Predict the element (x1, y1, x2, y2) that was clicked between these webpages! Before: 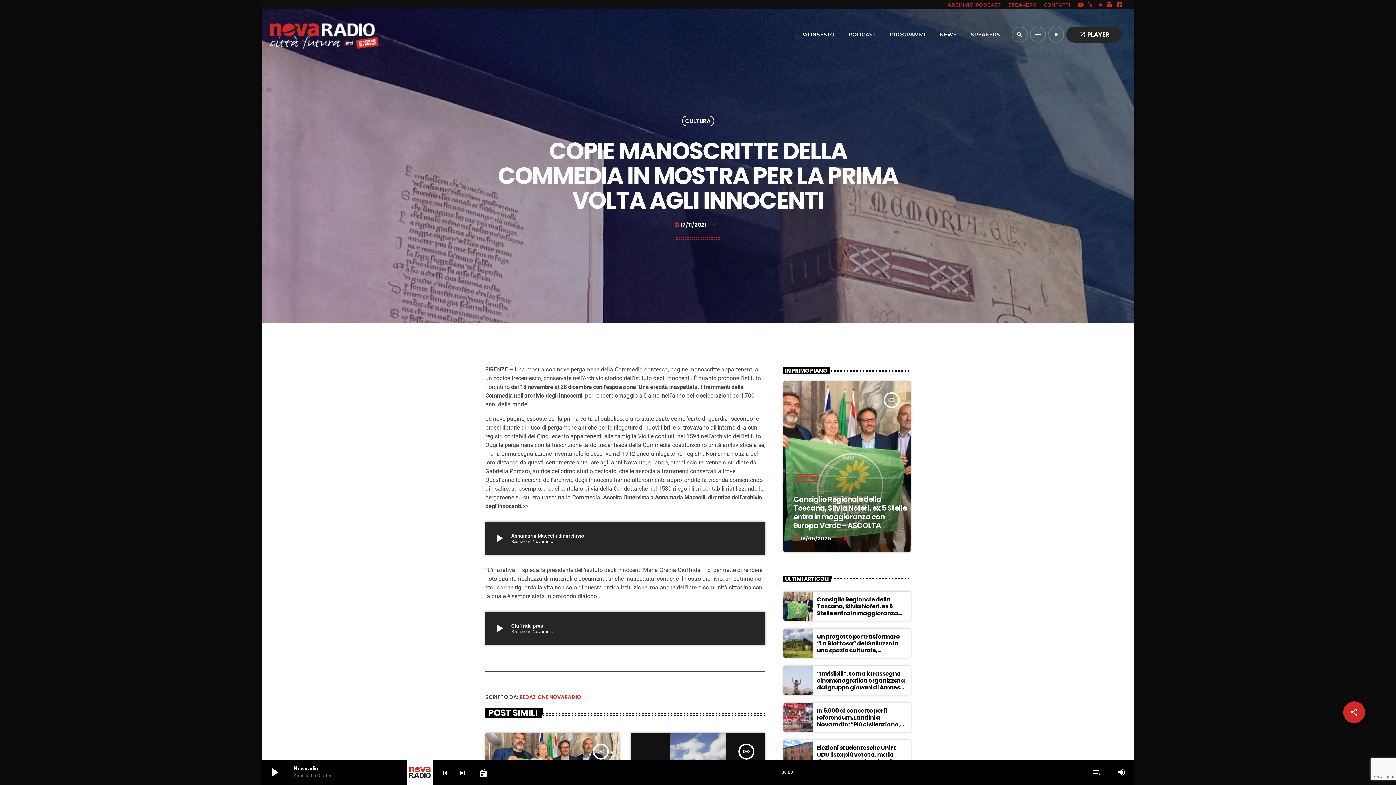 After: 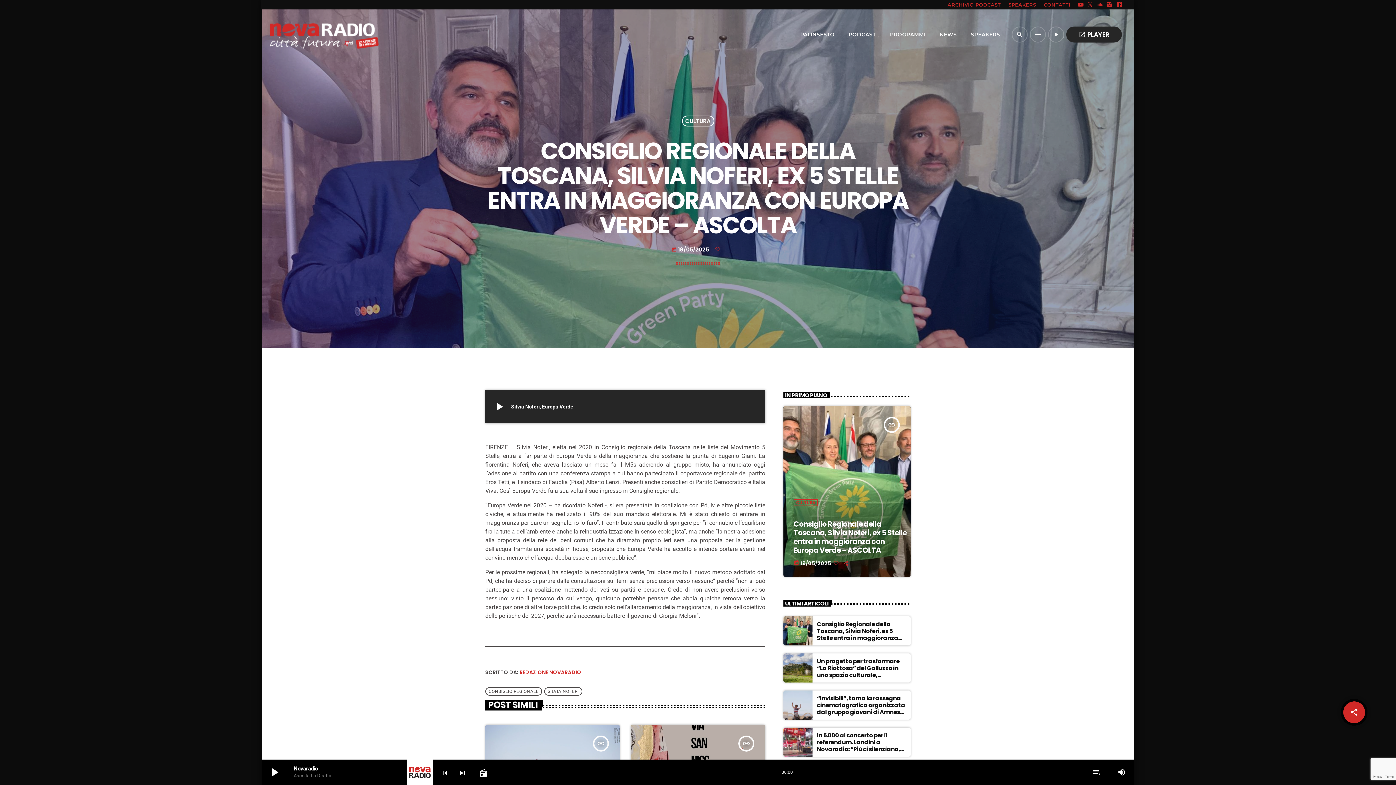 Action: bbox: (884, 392, 900, 408) label: insert_link